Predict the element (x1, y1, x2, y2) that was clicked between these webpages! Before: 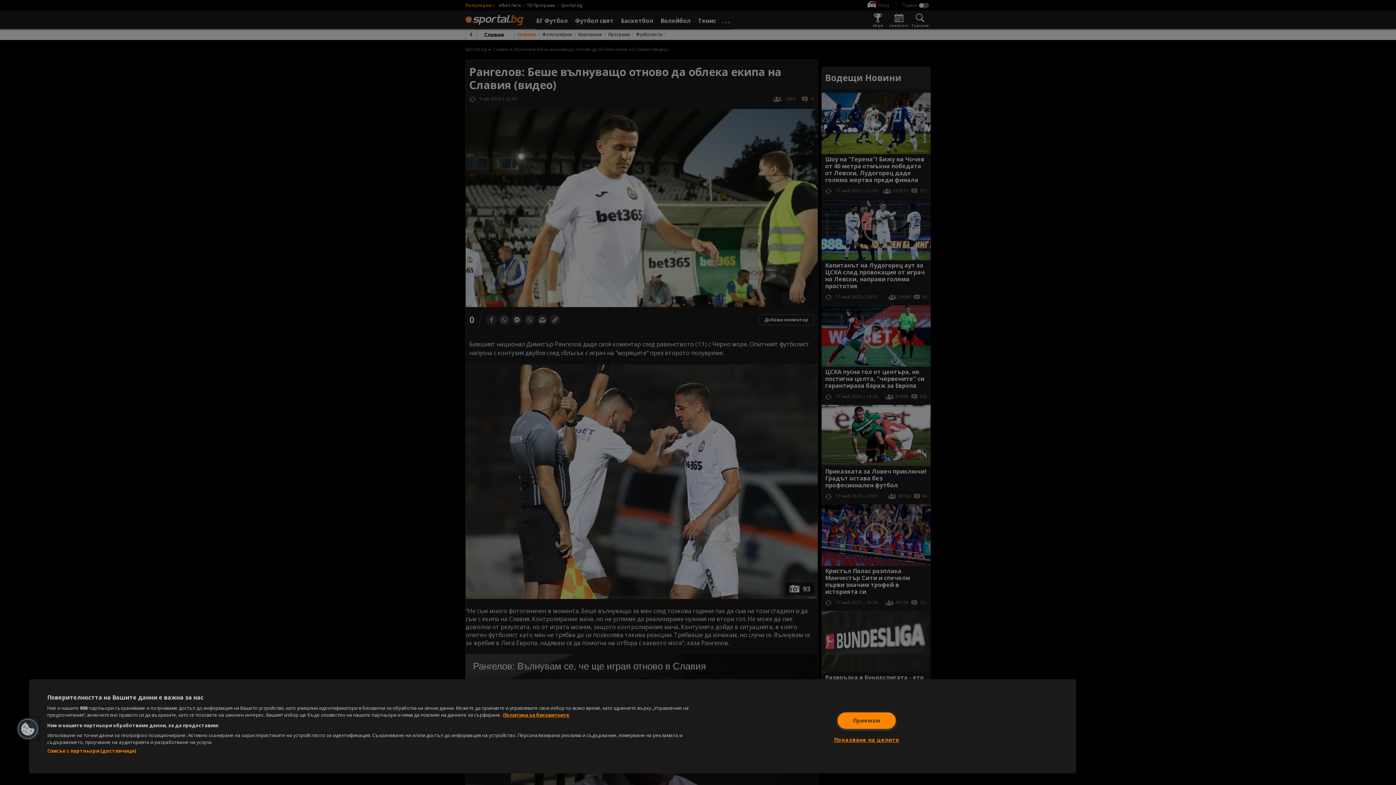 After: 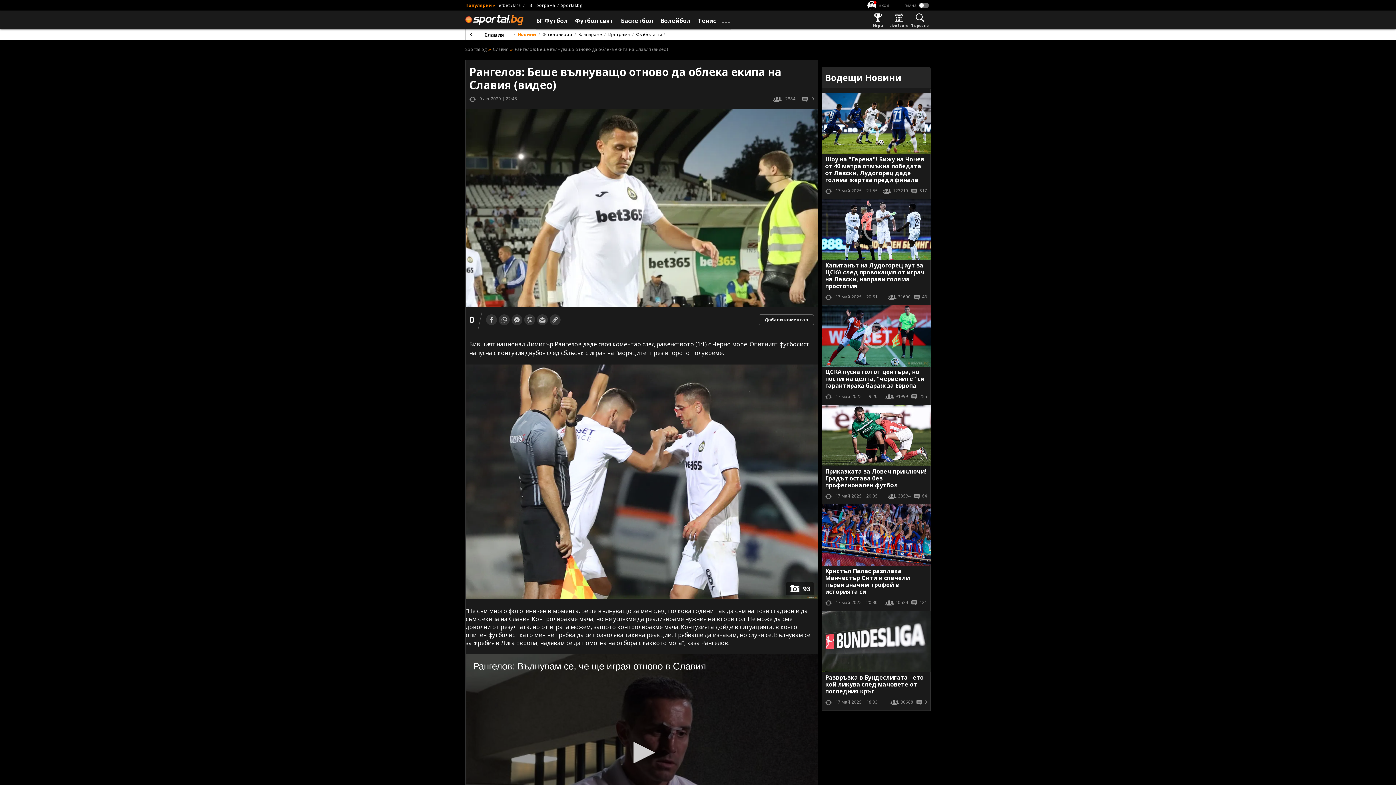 Action: bbox: (837, 712, 895, 728) label: Приемам